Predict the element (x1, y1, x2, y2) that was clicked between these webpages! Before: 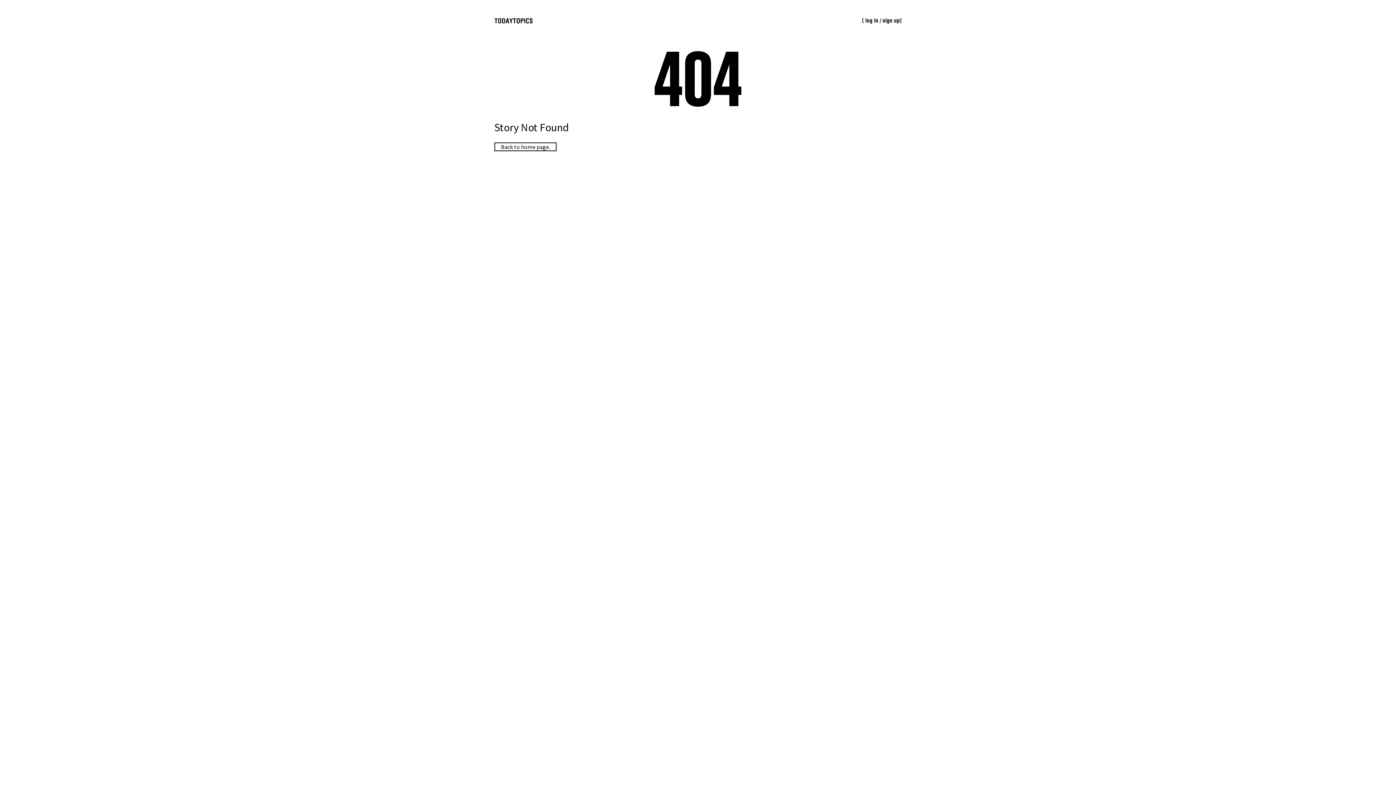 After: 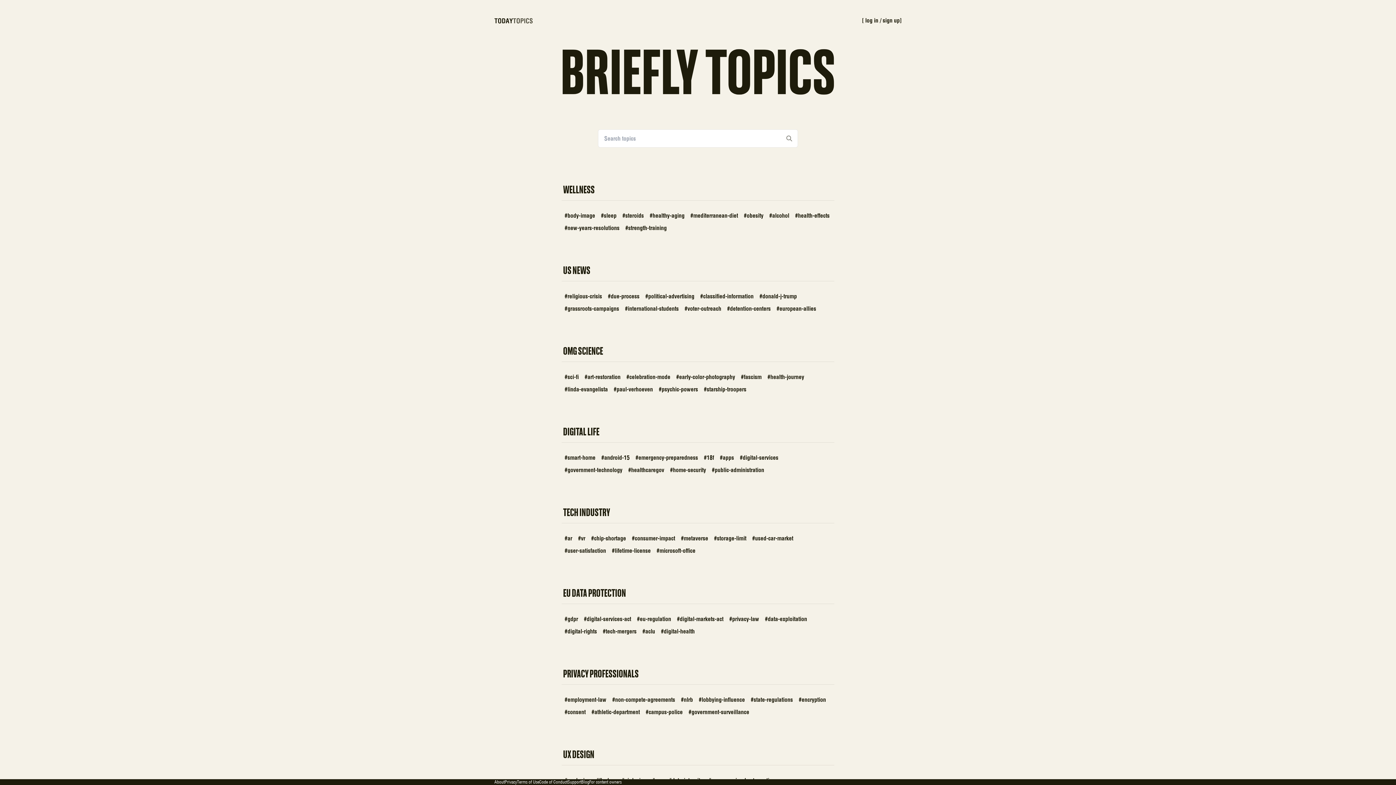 Action: label: TOPICS bbox: (513, 16, 533, 26)